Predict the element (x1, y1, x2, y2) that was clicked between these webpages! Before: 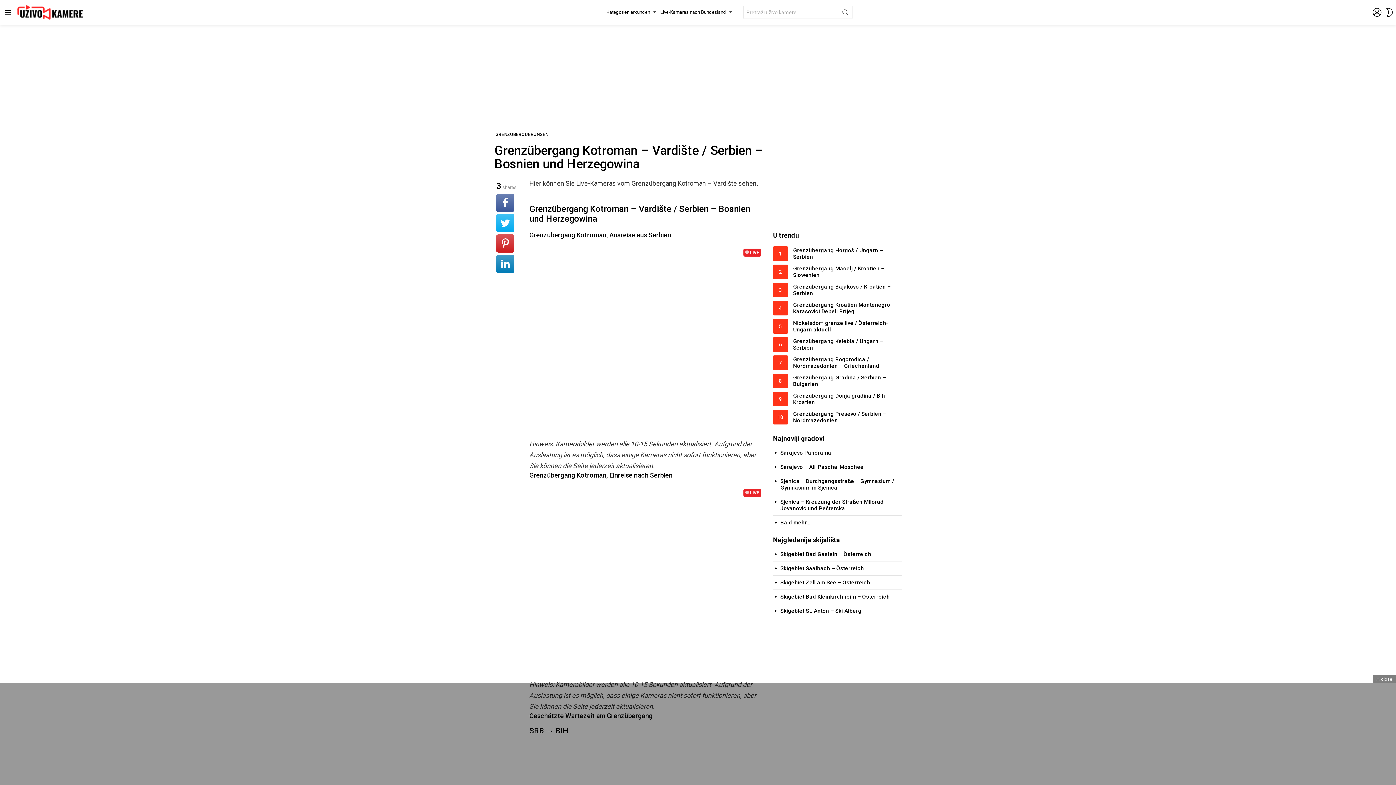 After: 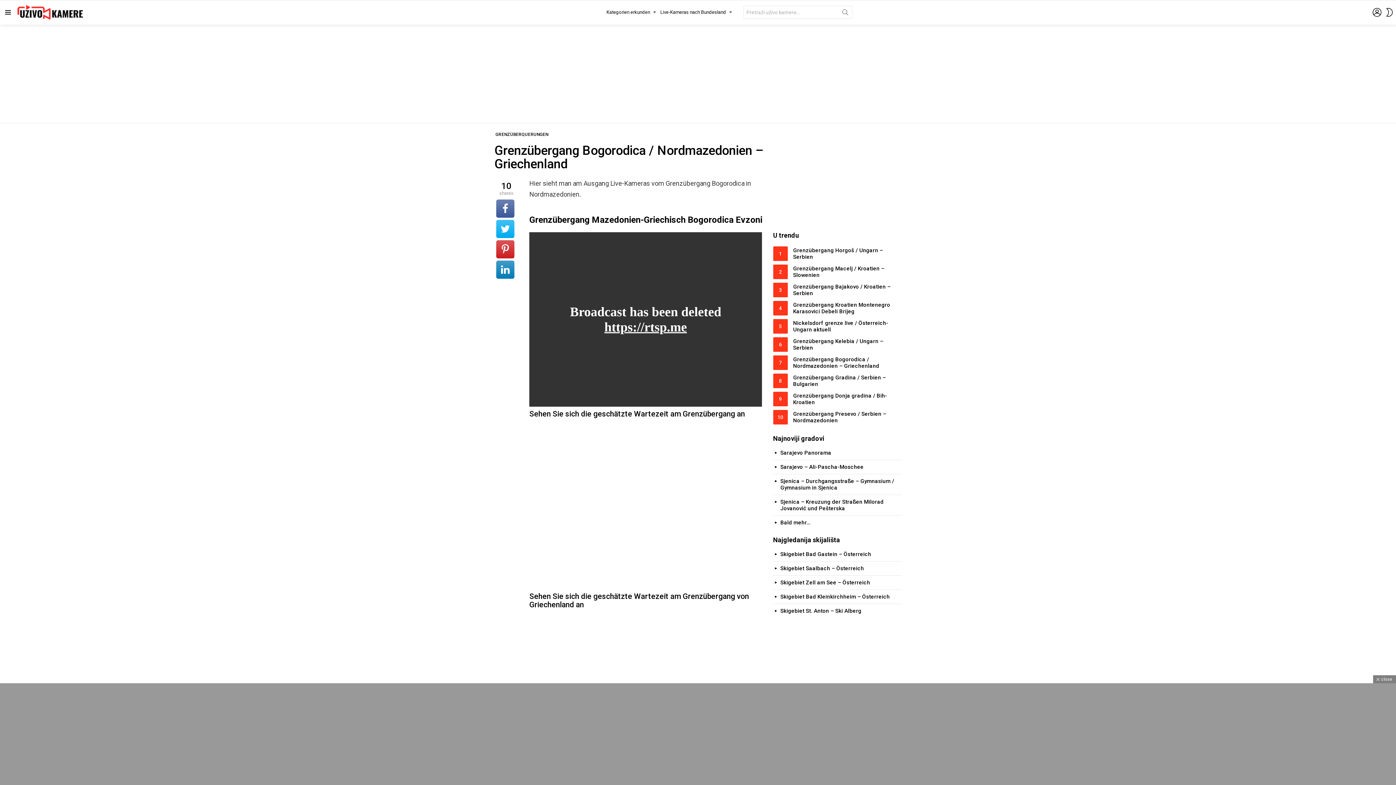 Action: bbox: (793, 356, 879, 369) label: Grenzübergang Bogorodica / Nordmazedonien – Griechenland